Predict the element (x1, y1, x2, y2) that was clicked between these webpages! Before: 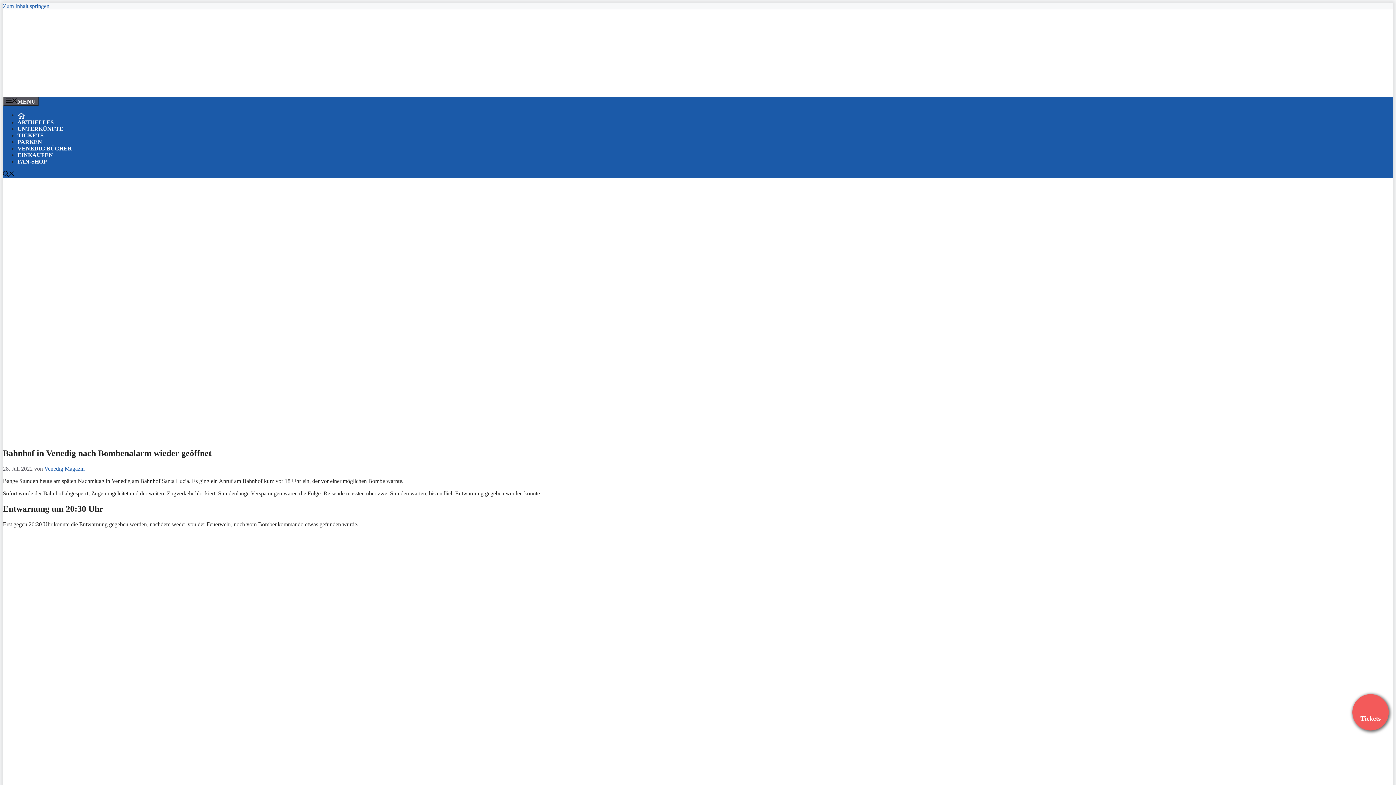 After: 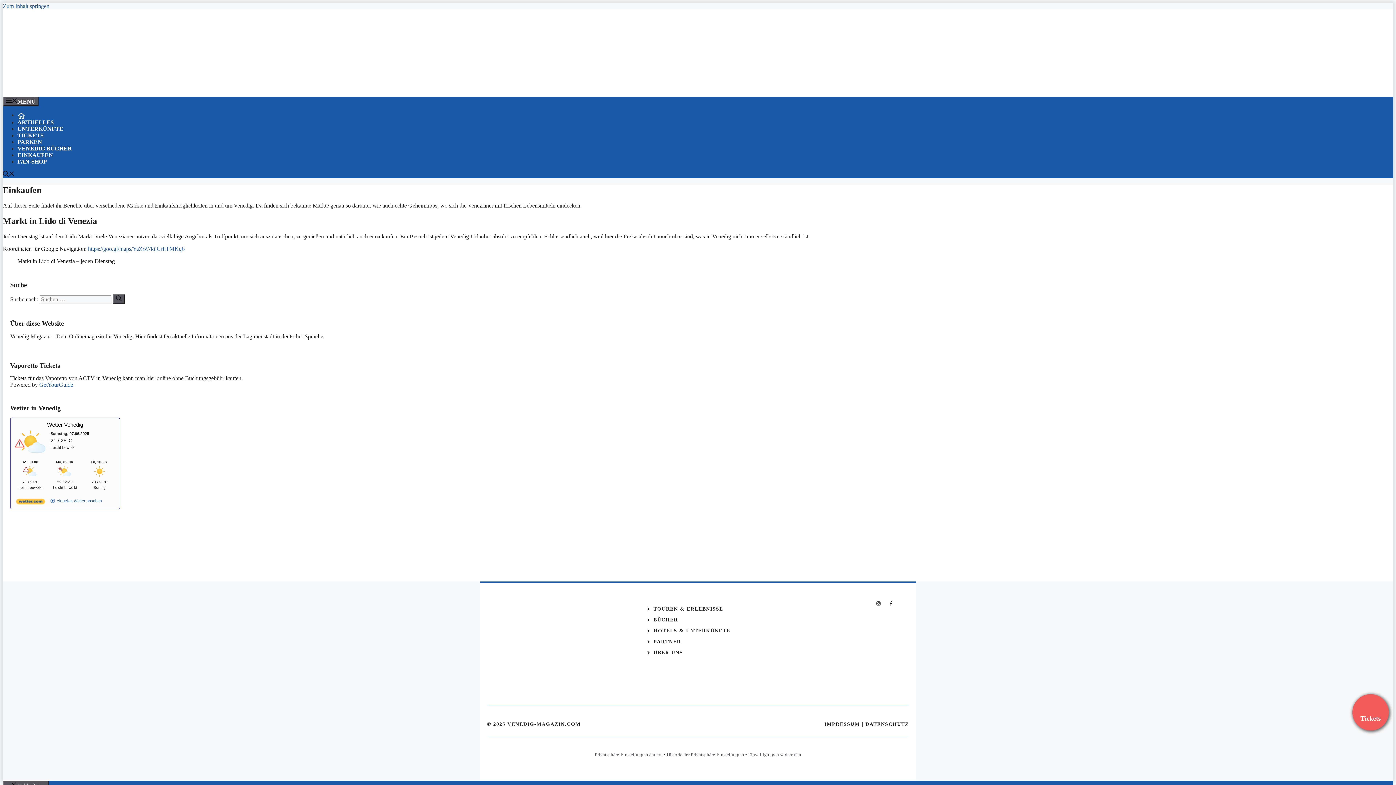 Action: bbox: (17, 152, 53, 158) label: EINKAUFEN